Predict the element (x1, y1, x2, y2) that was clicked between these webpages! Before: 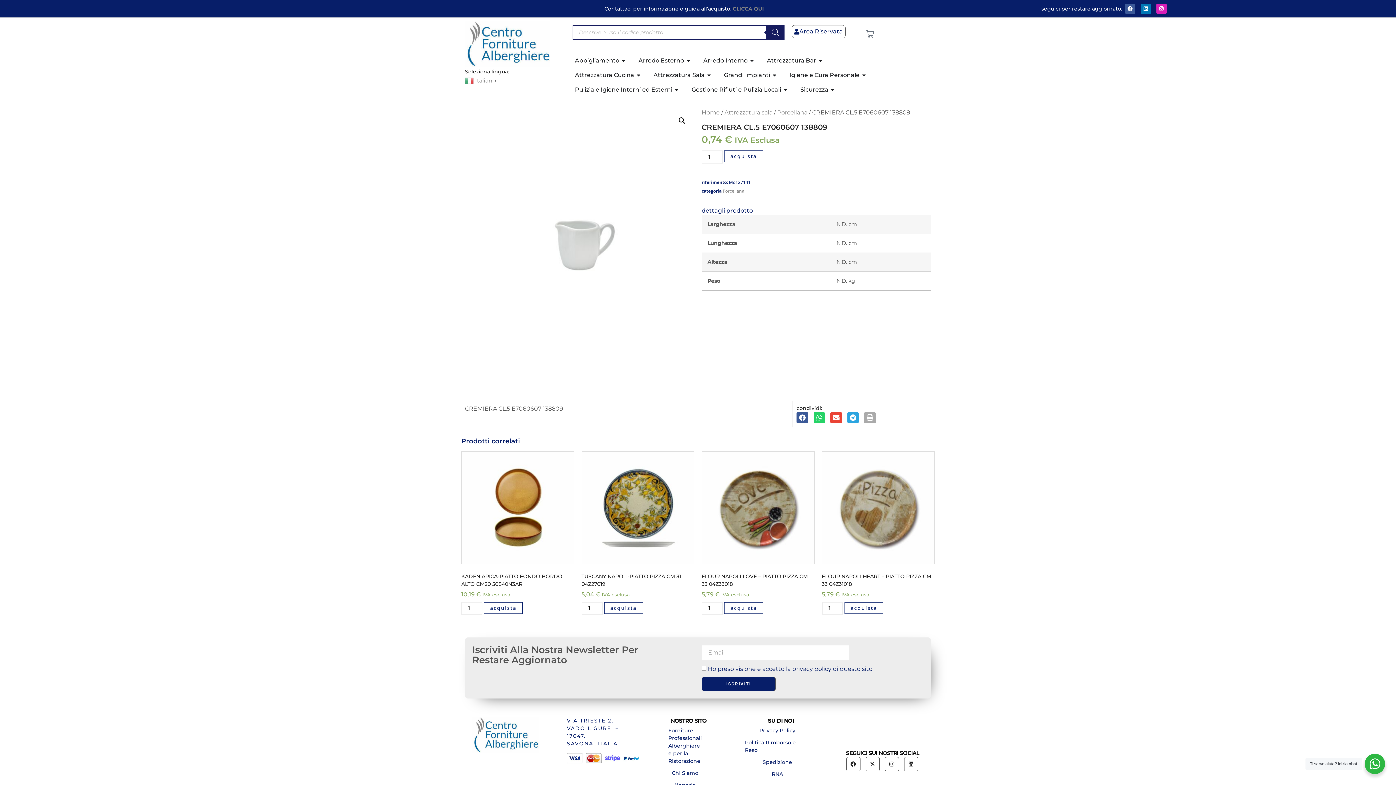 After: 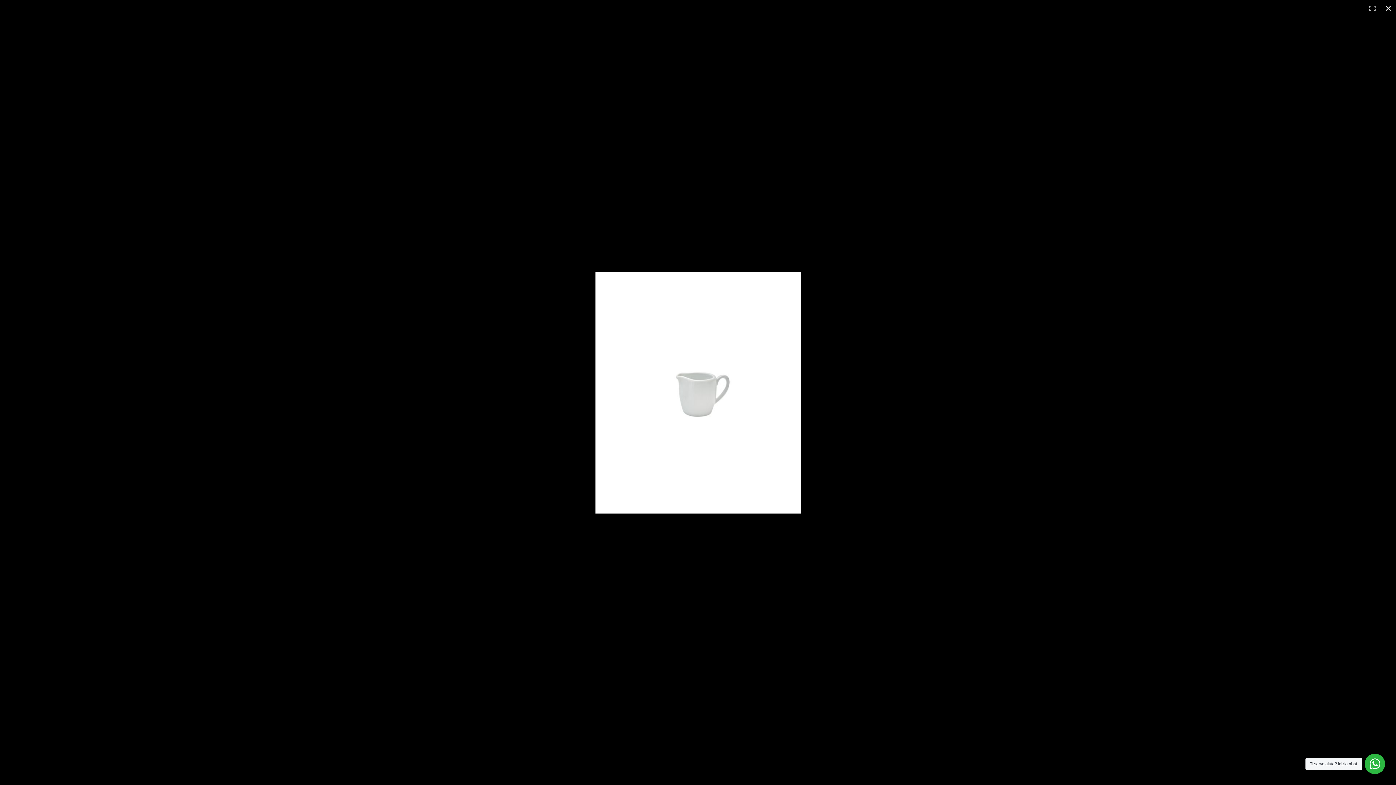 Action: label: Visualizza la galleria di immagini a schermo intero bbox: (675, 114, 688, 127)